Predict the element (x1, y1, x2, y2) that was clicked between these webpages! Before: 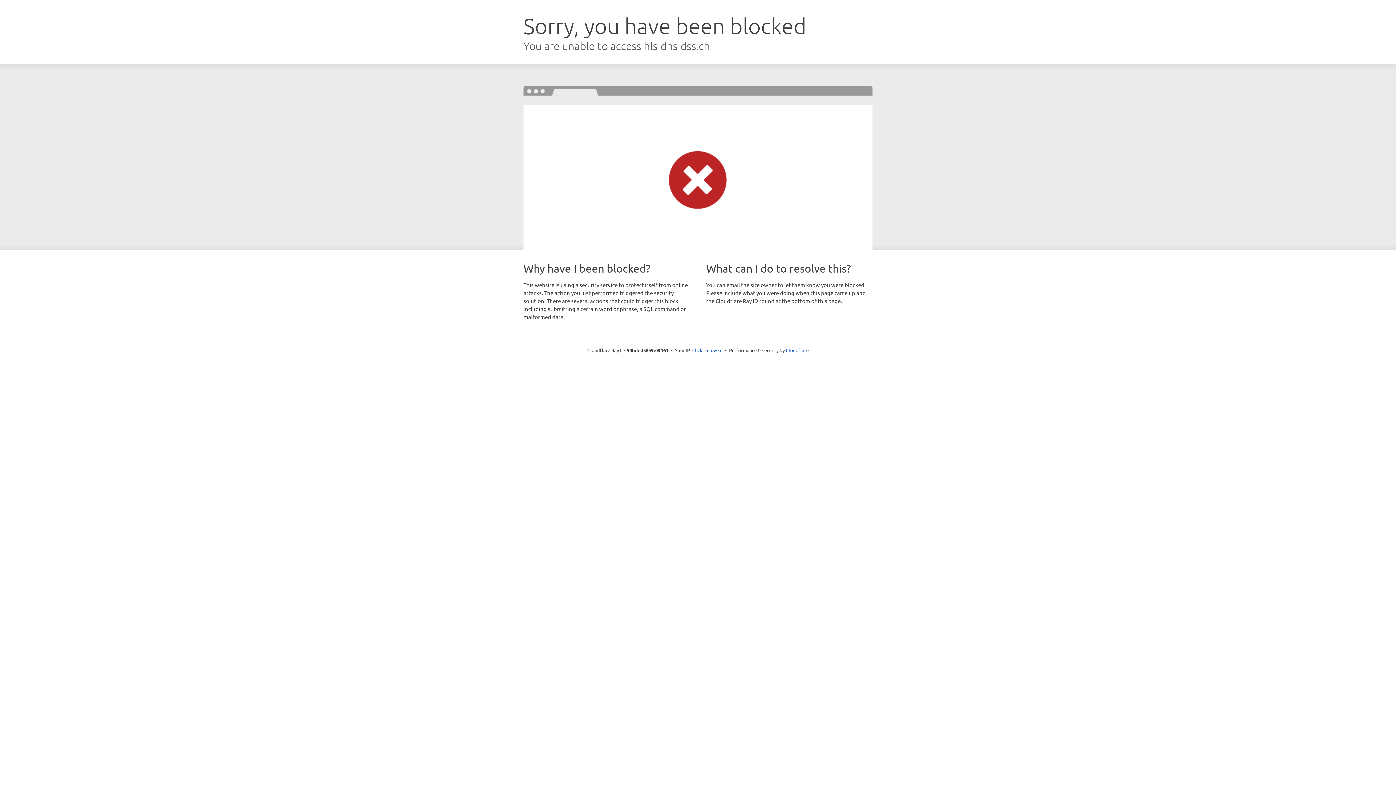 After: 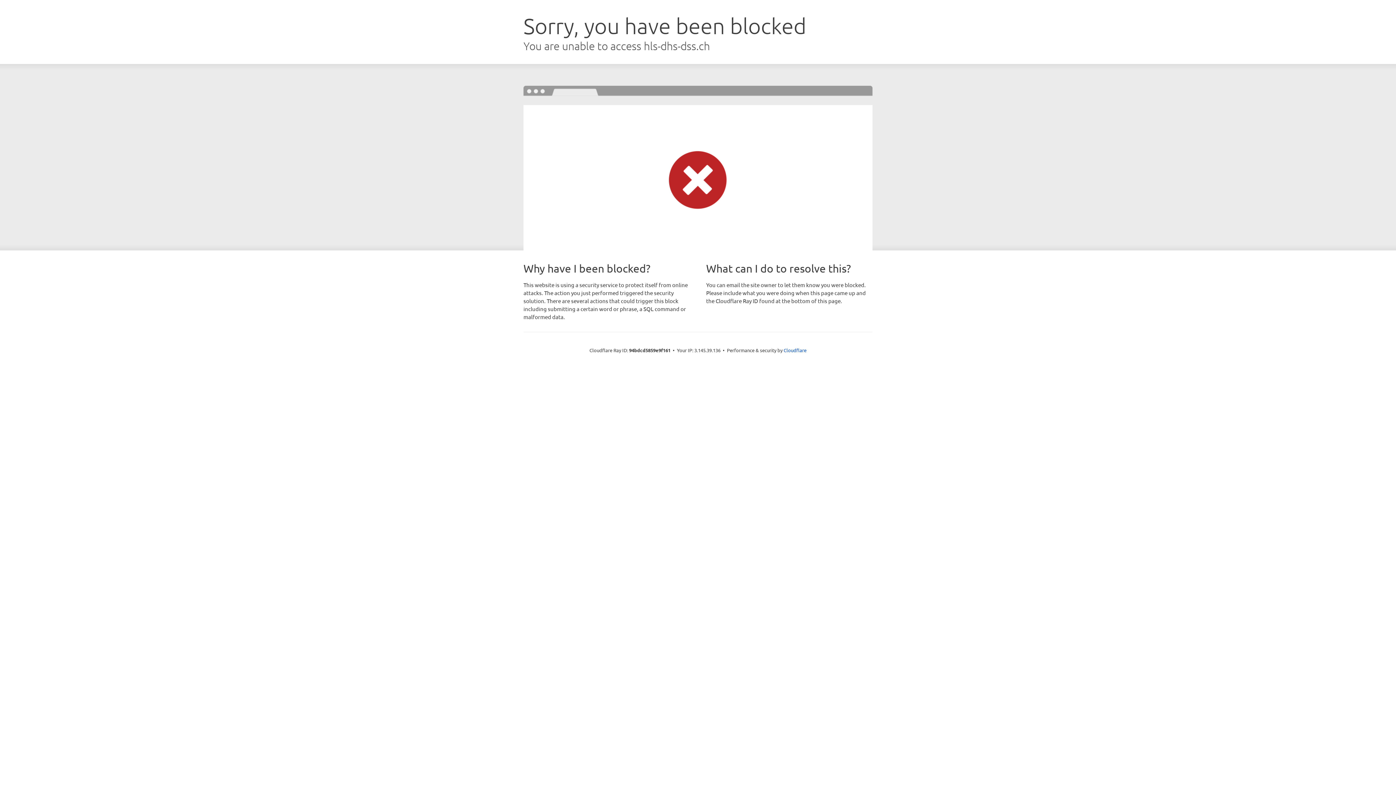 Action: bbox: (692, 346, 722, 353) label: Click to reveal